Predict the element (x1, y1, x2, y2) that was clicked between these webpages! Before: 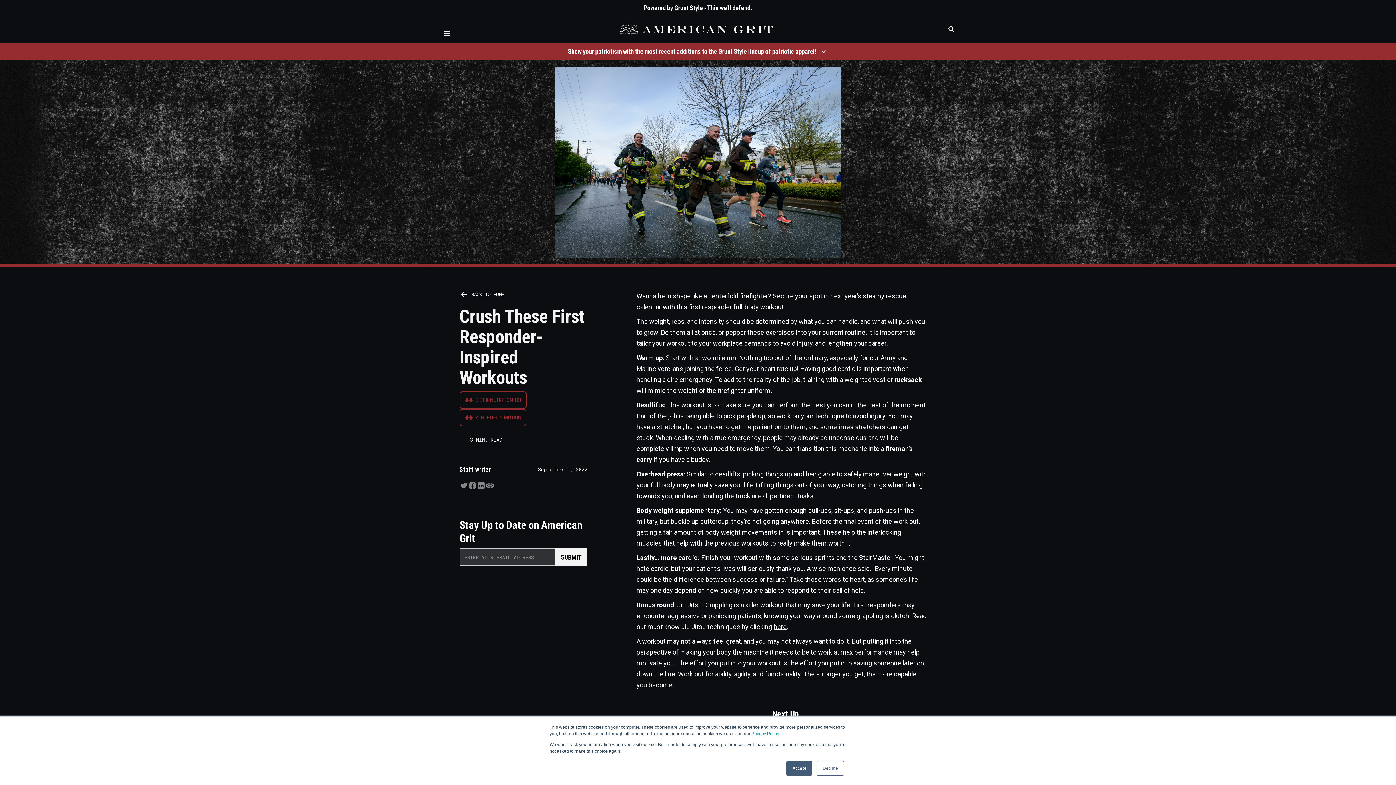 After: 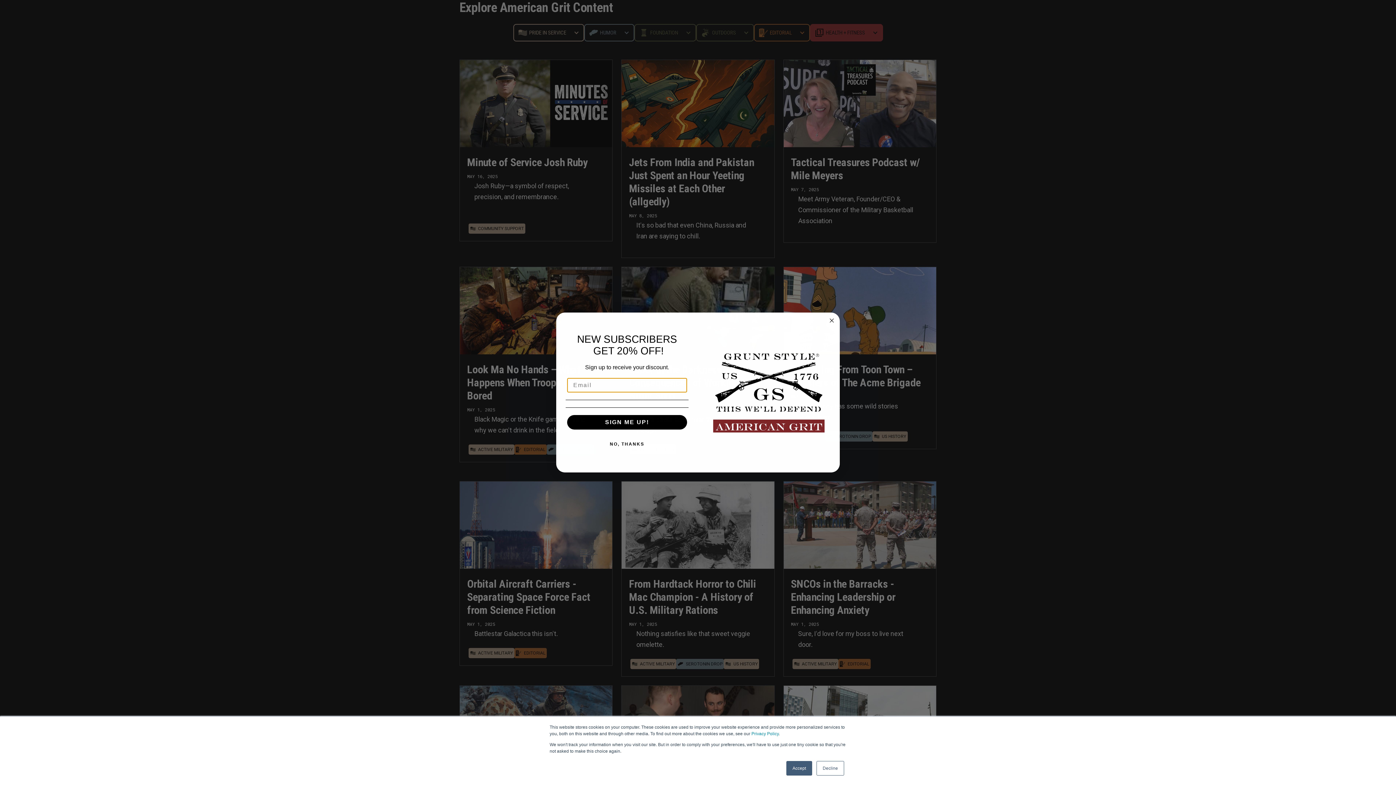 Action: label: ATHLETES IN MOTION bbox: (475, 414, 521, 421)